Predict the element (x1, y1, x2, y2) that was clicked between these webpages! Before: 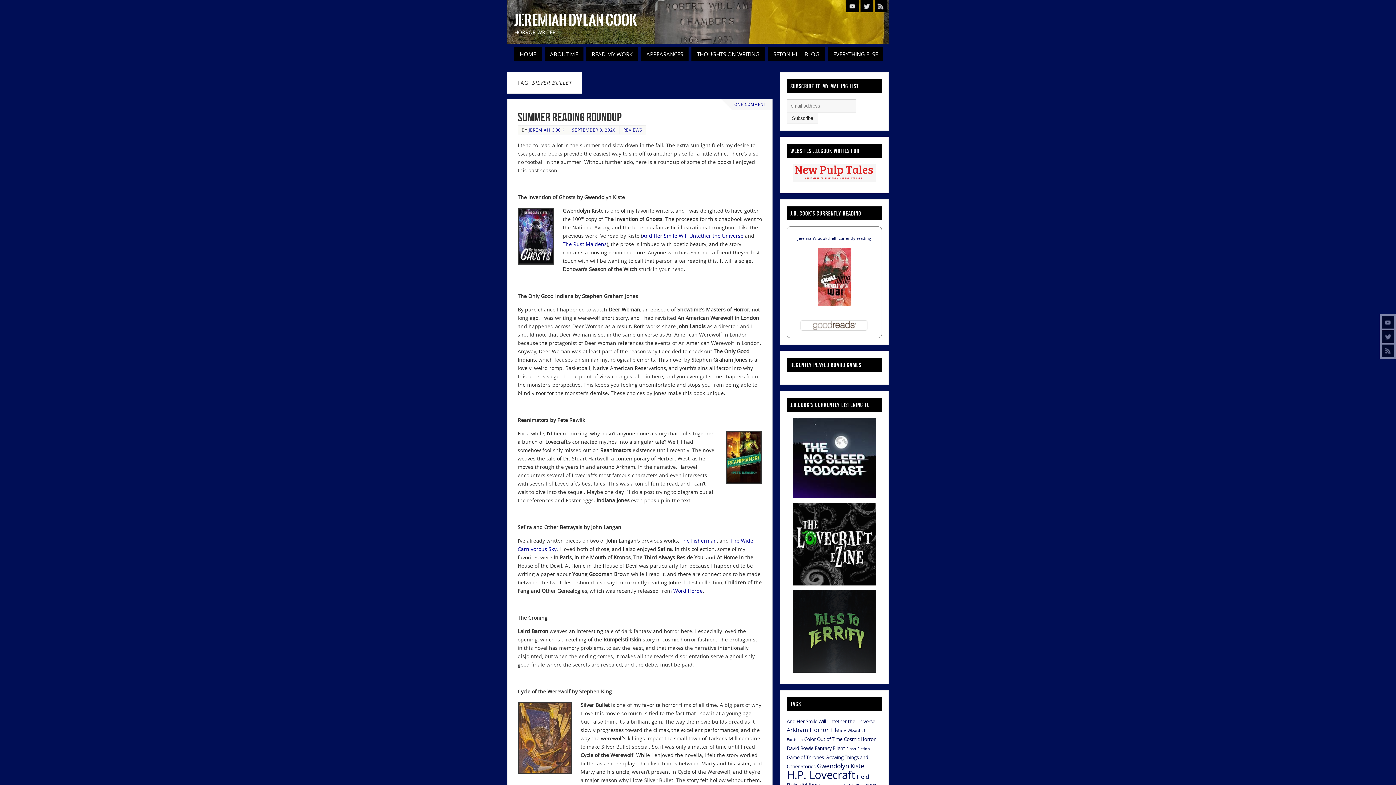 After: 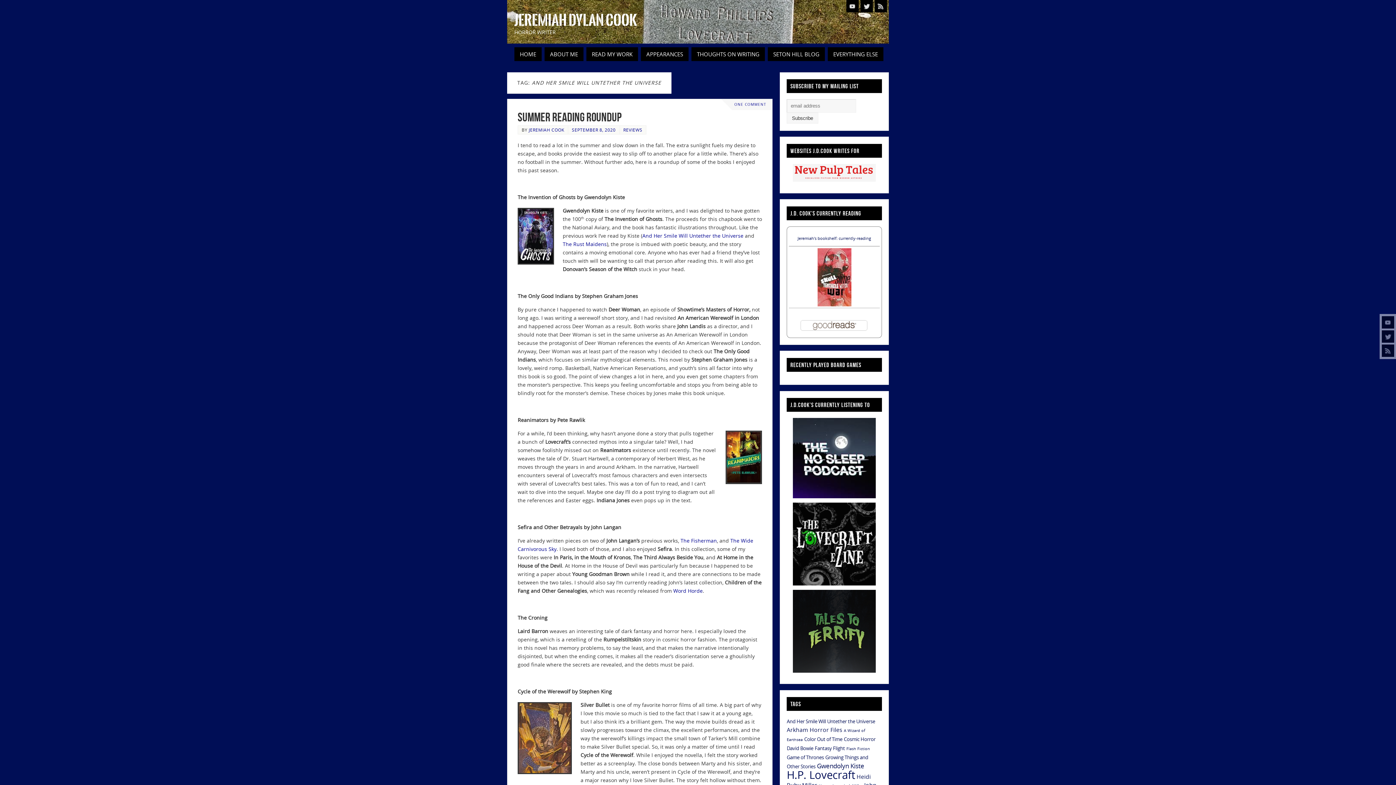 Action: label: And Her Smile Will Untether the Universe (3 items) bbox: (786, 718, 875, 725)